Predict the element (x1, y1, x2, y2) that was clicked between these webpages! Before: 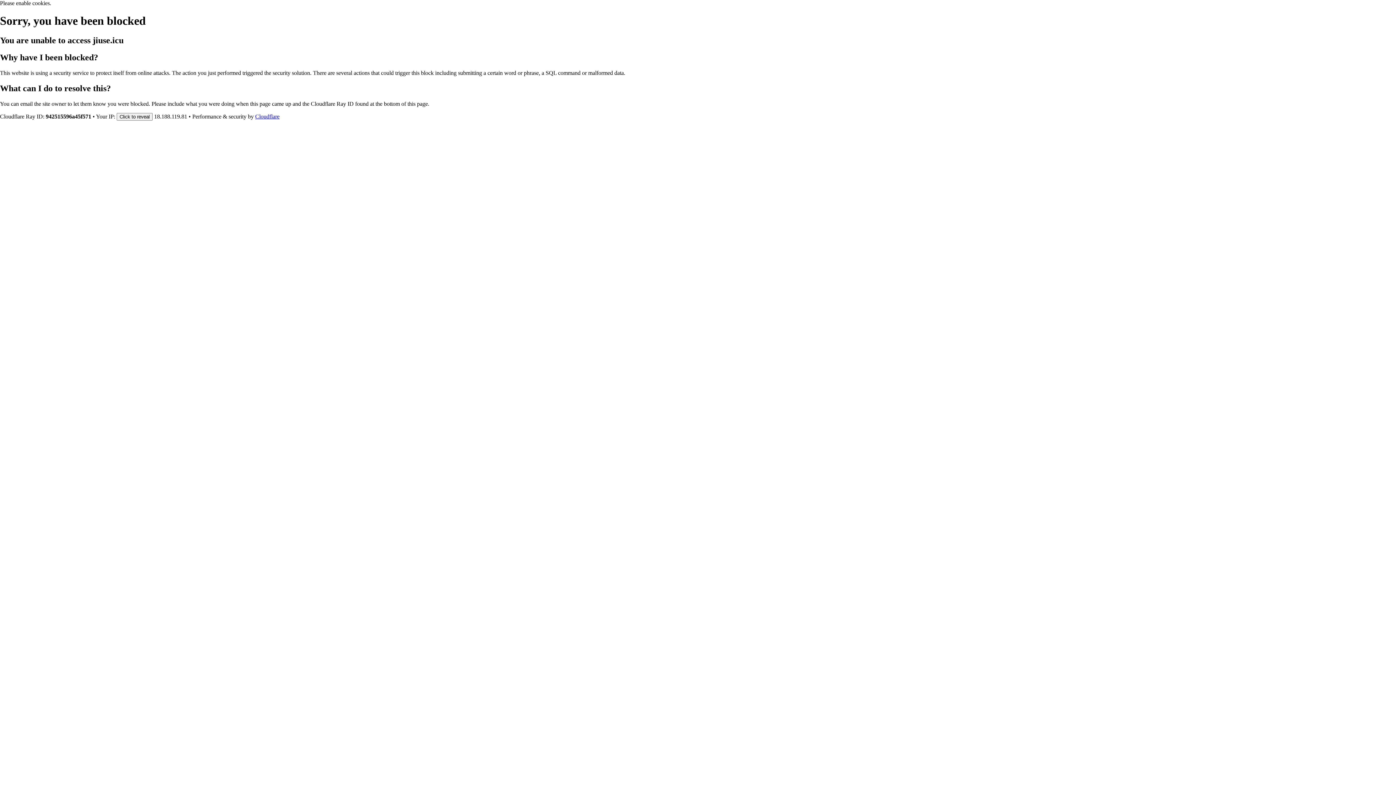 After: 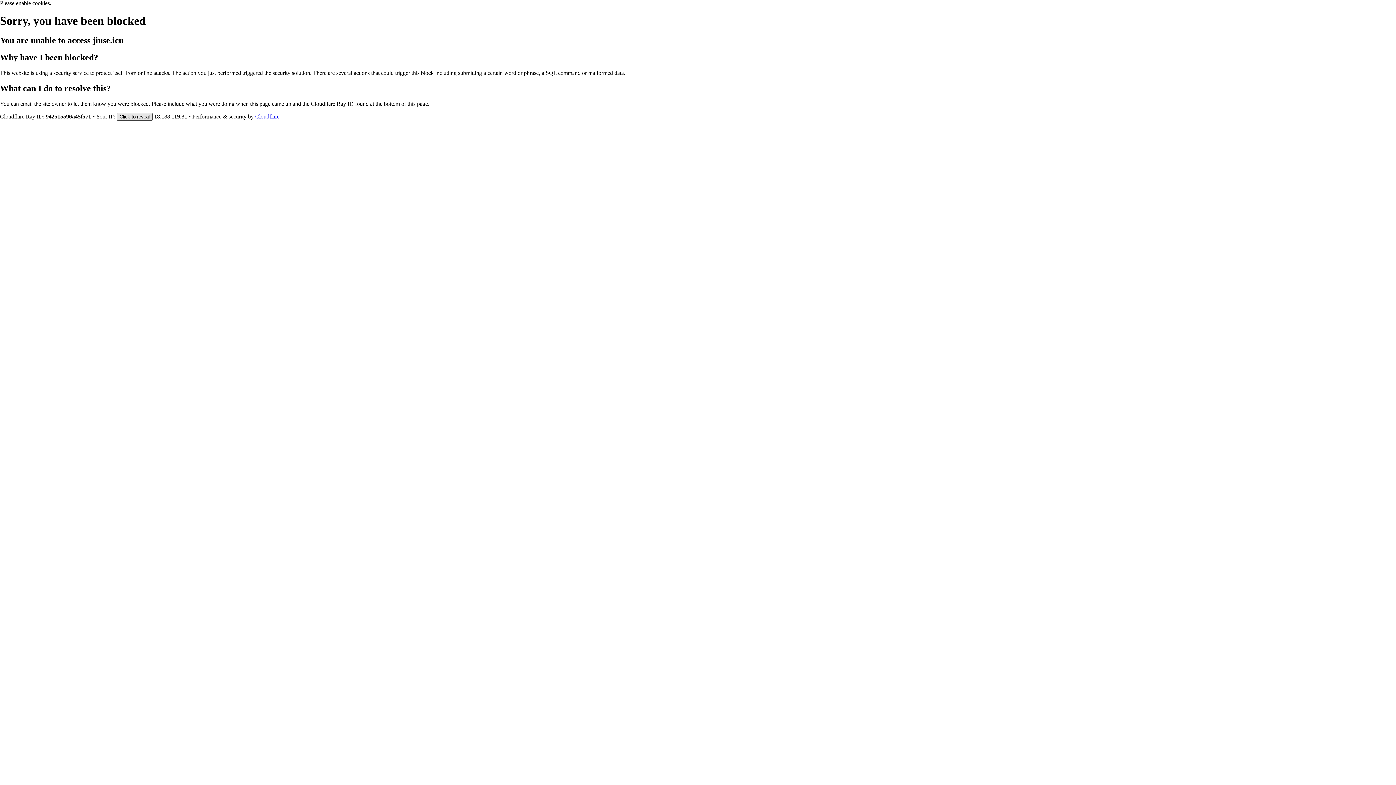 Action: label: Click to reveal bbox: (116, 112, 152, 120)